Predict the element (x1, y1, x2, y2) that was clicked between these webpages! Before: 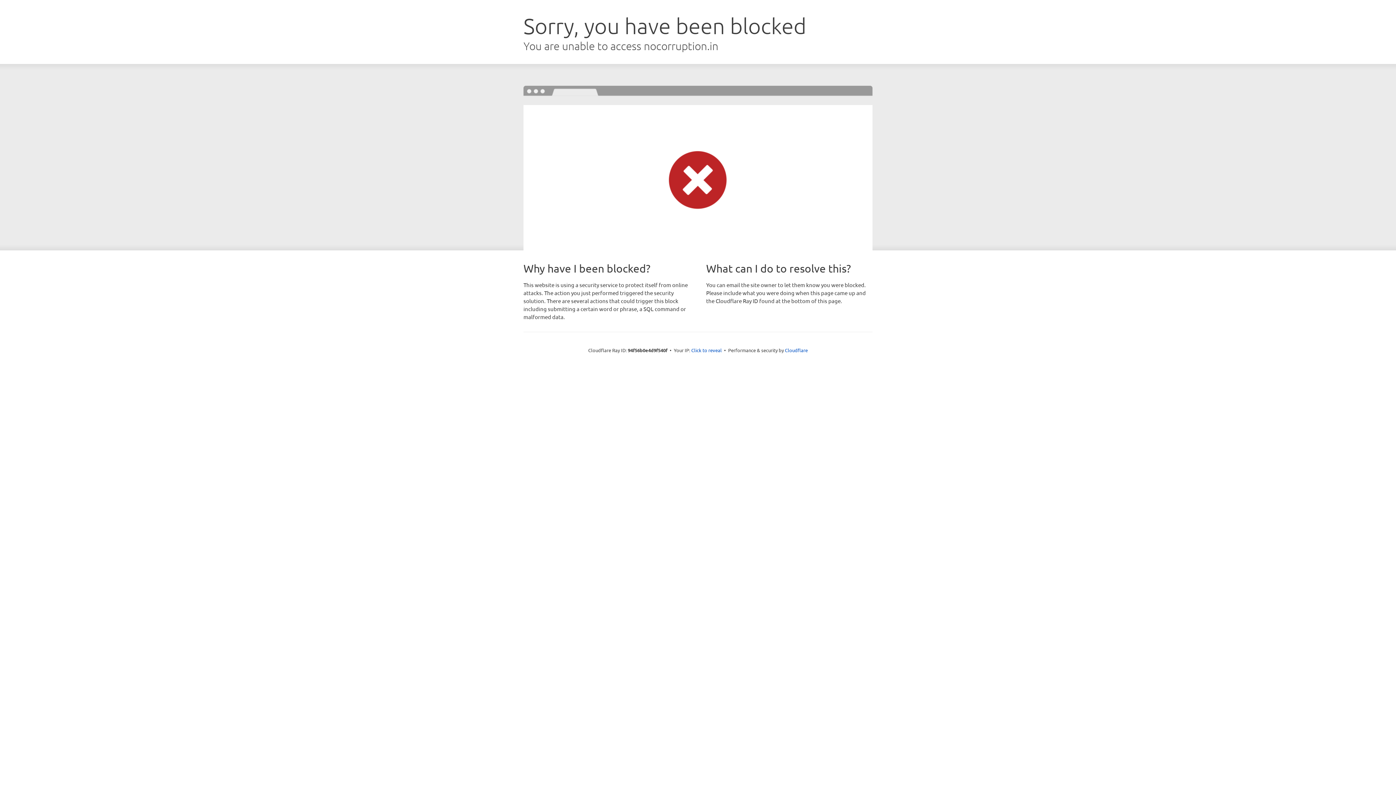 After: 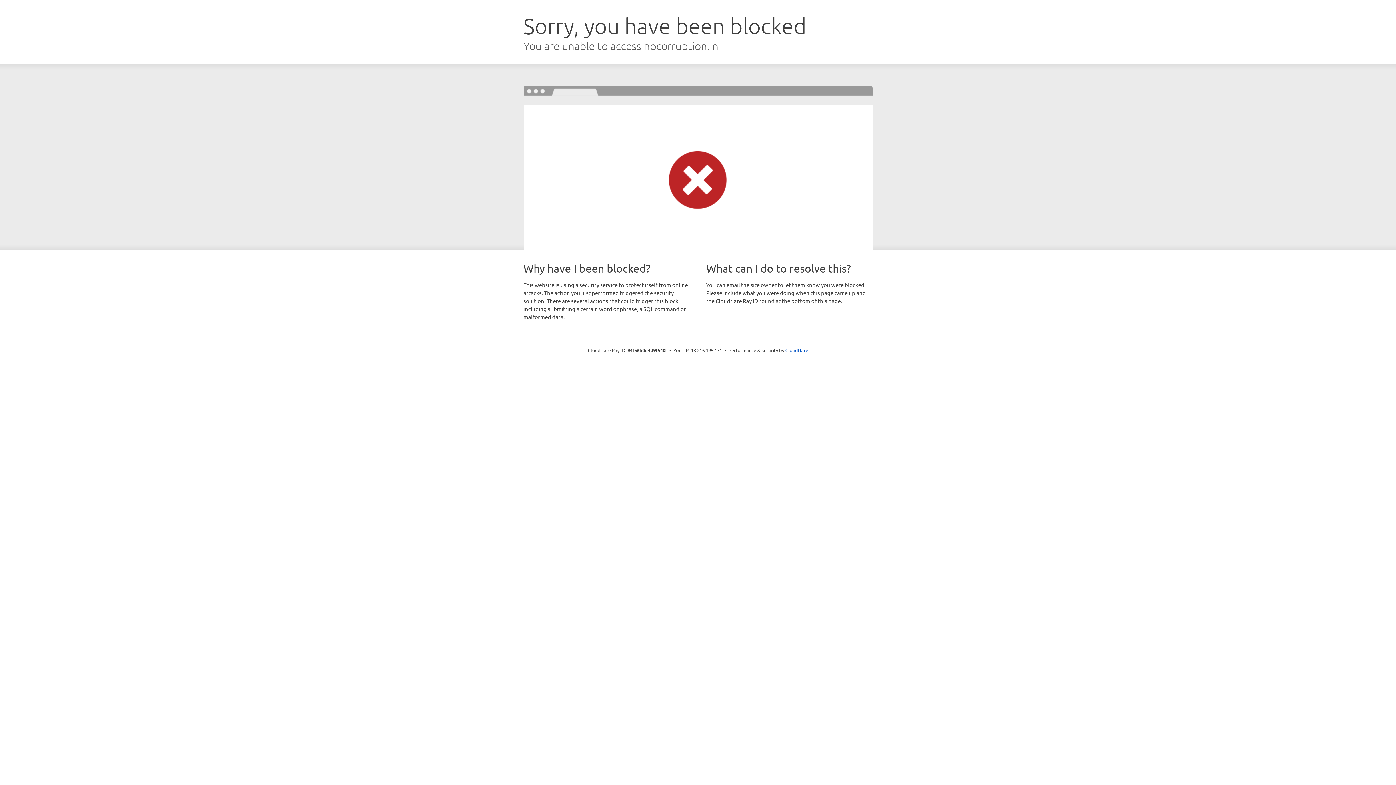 Action: bbox: (691, 346, 722, 353) label: Click to reveal